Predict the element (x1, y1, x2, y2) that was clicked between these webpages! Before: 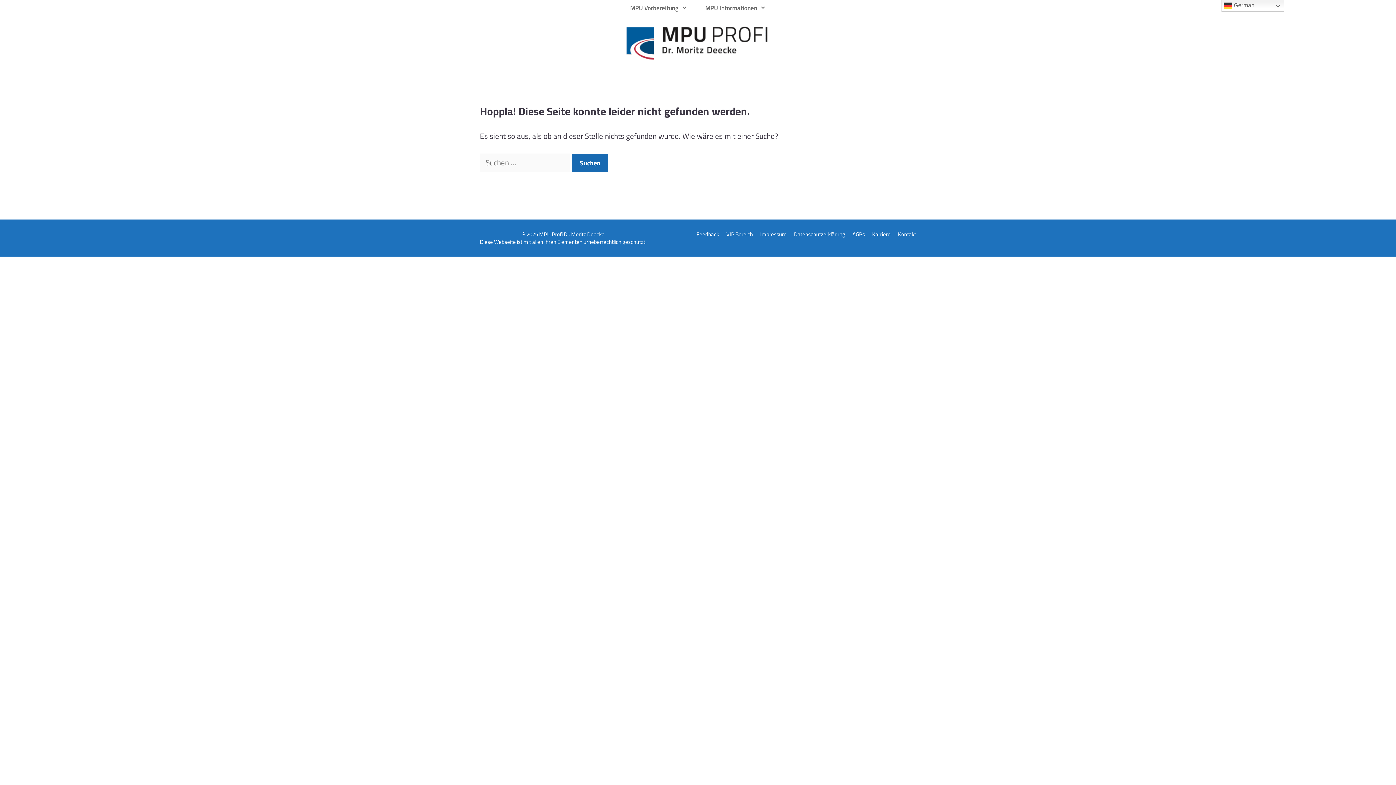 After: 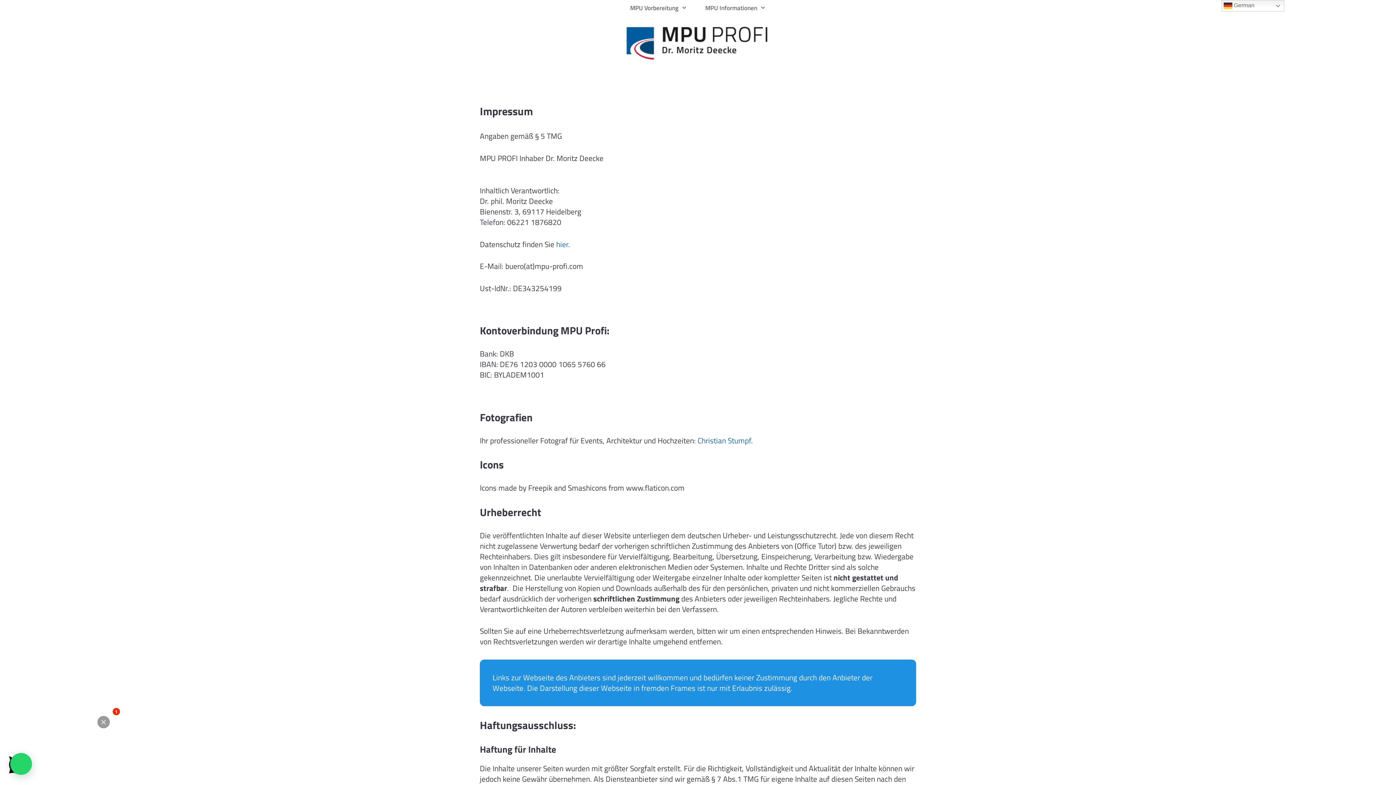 Action: bbox: (760, 230, 786, 238) label: Impressum